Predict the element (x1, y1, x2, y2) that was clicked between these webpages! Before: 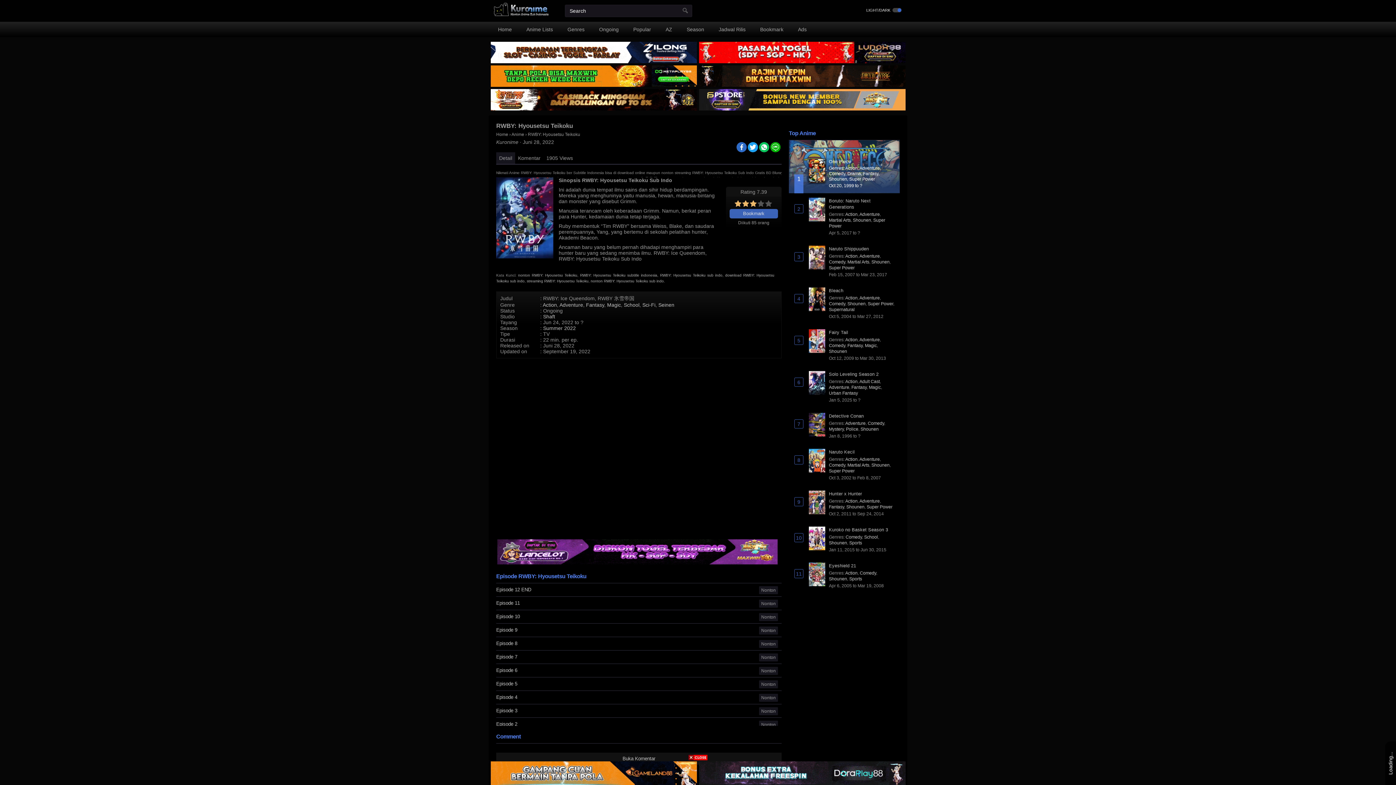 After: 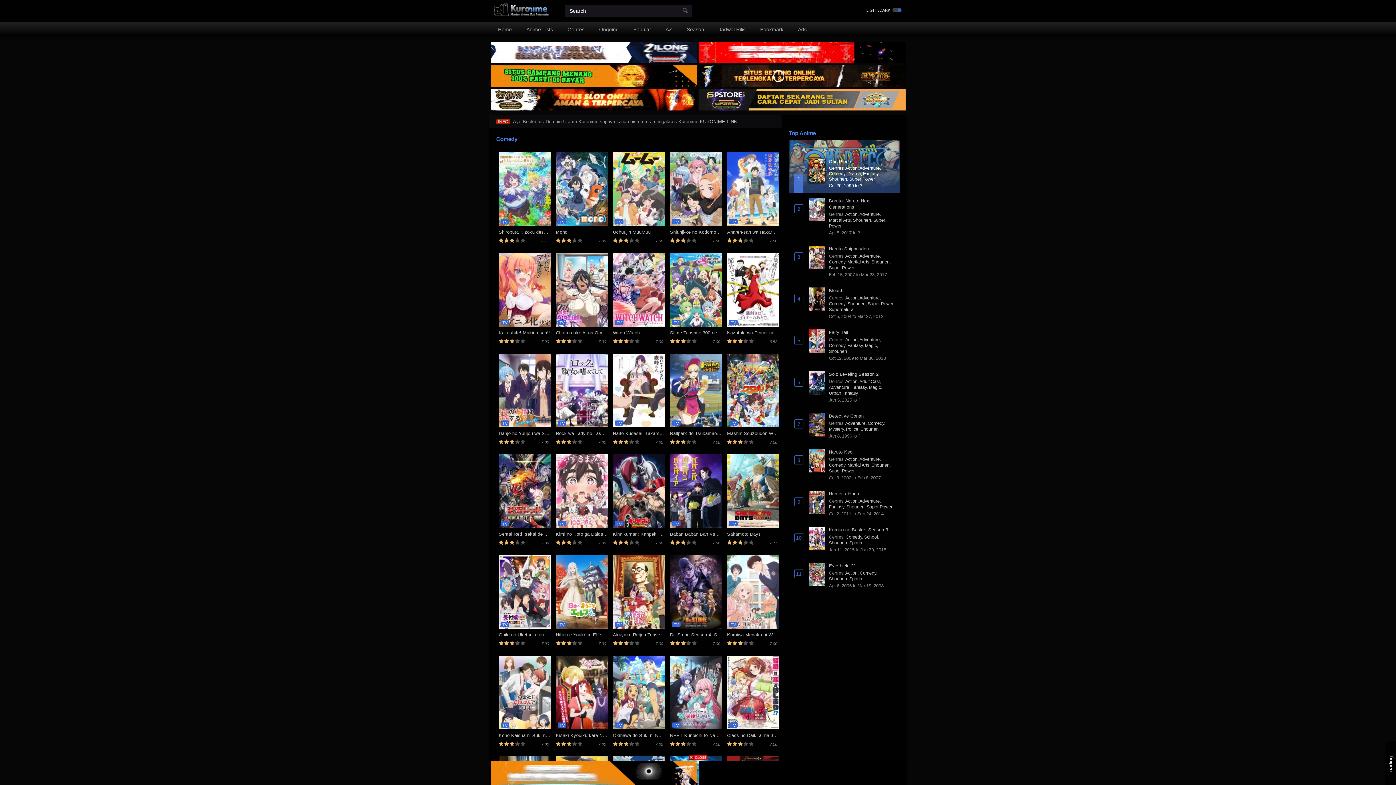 Action: label: Comedy bbox: (829, 463, 845, 468)